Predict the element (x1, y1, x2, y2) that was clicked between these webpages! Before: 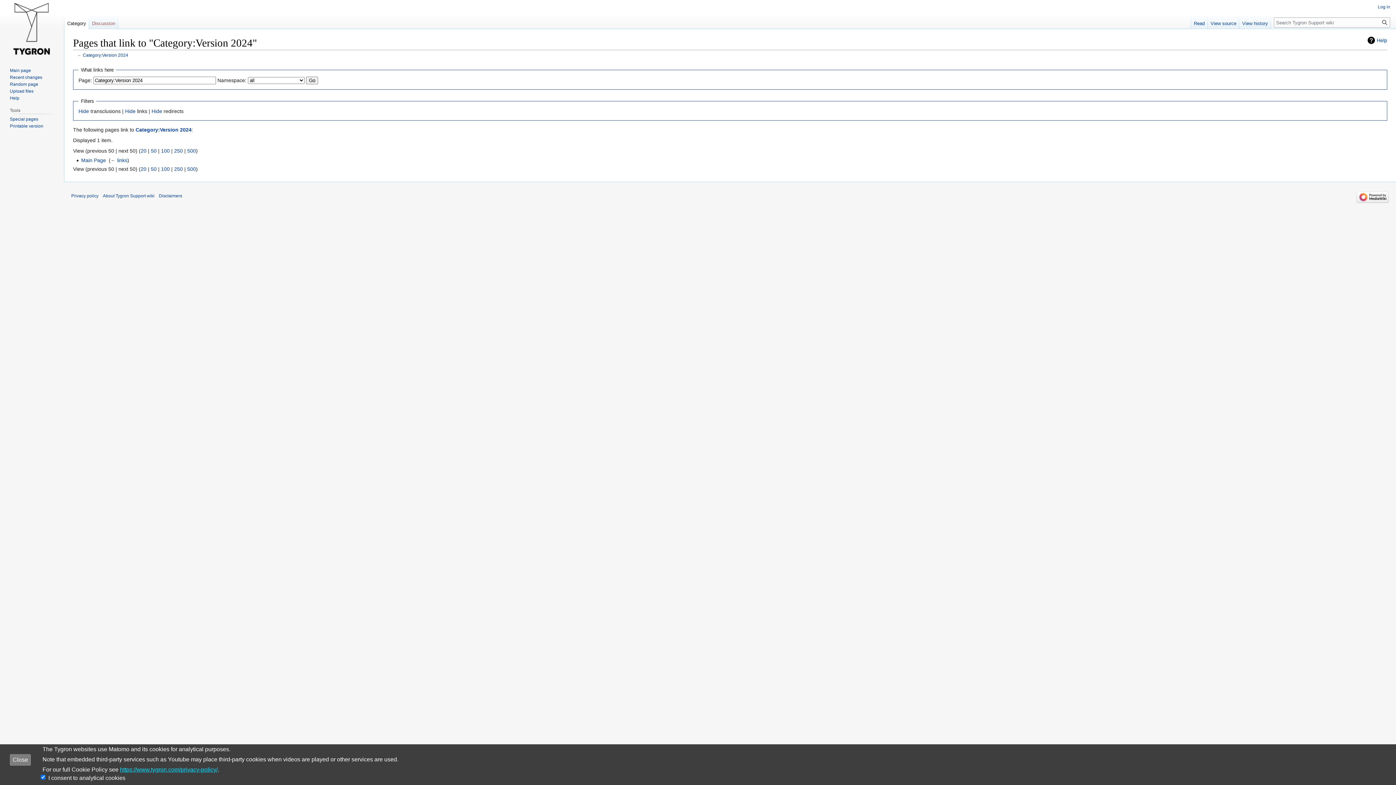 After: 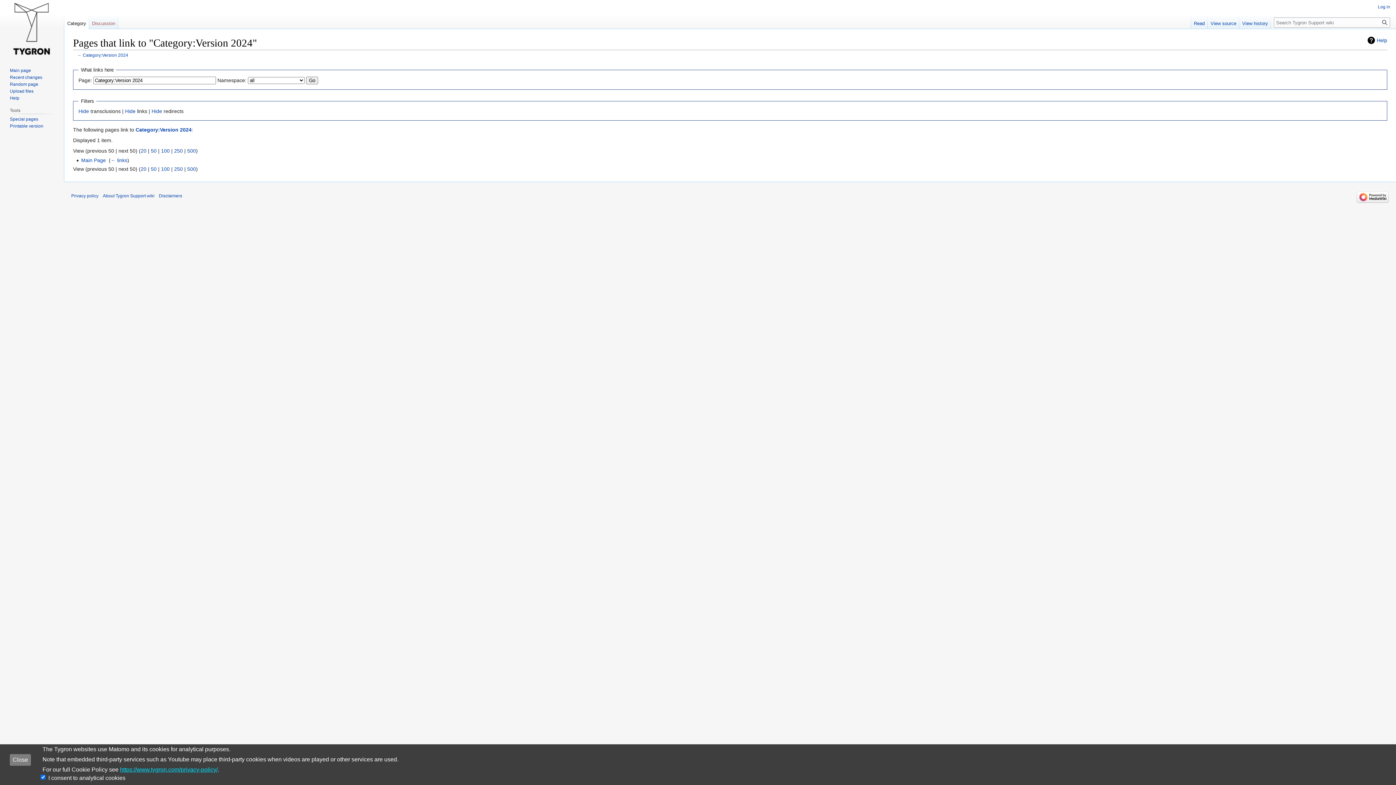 Action: bbox: (1357, 194, 1389, 199)